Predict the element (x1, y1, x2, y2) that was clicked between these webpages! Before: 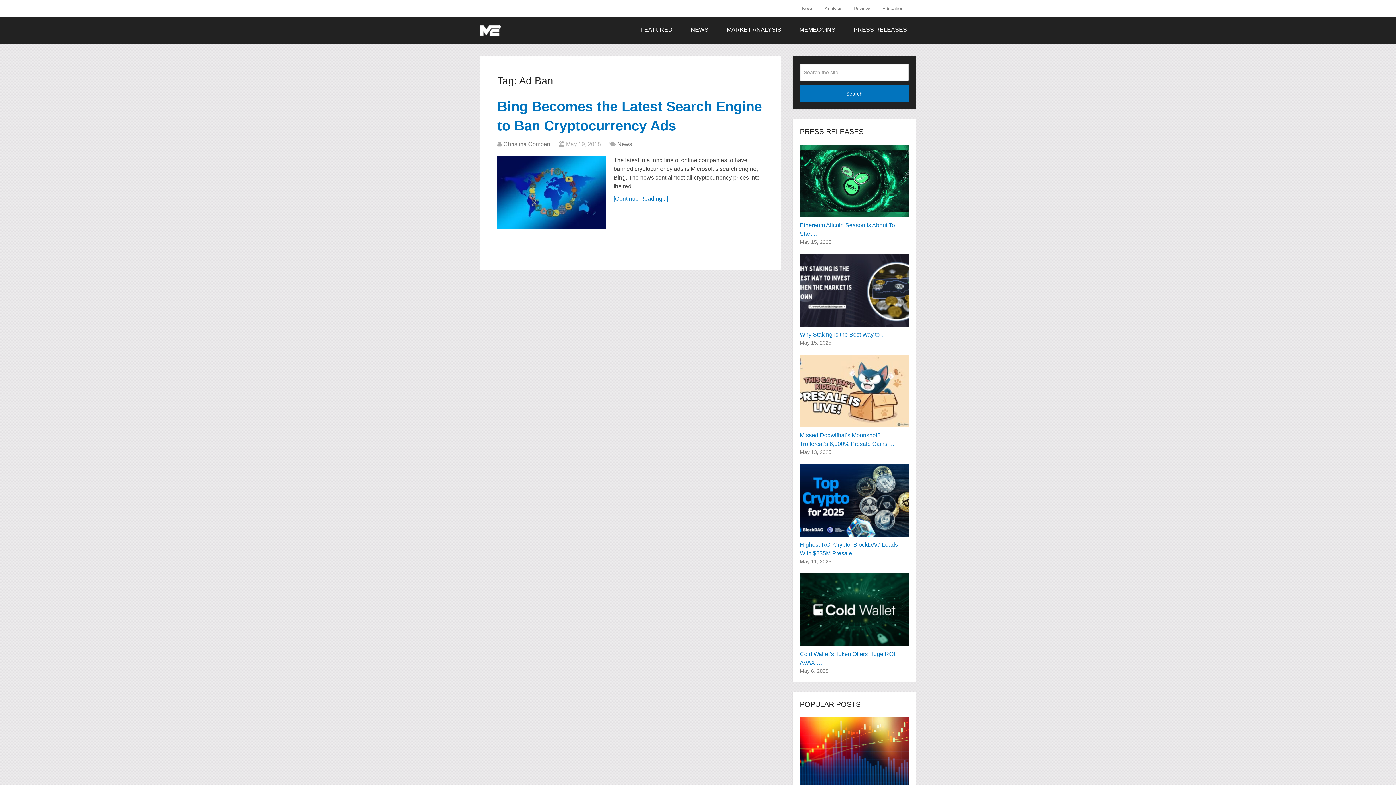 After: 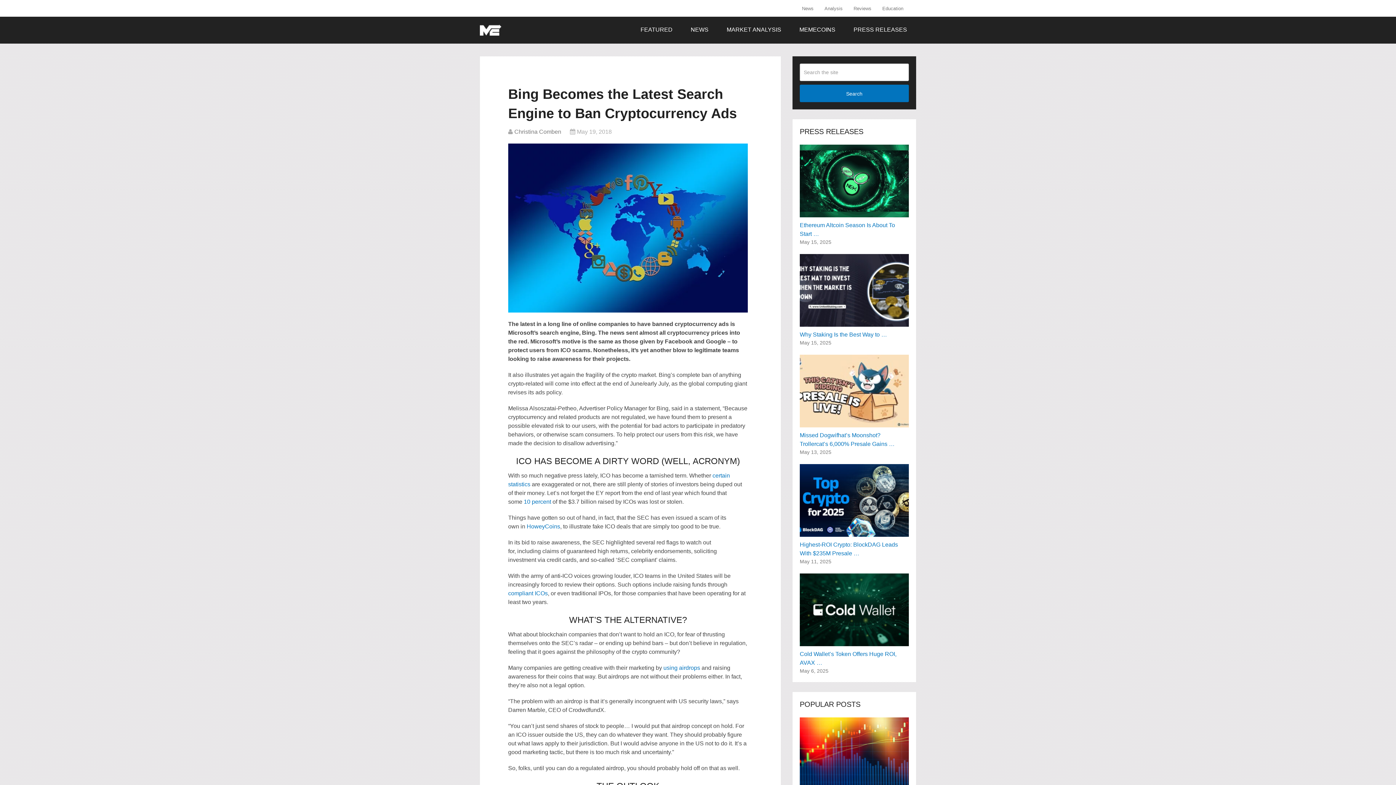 Action: bbox: (613, 195, 668, 201) label: [Continue Reading...]